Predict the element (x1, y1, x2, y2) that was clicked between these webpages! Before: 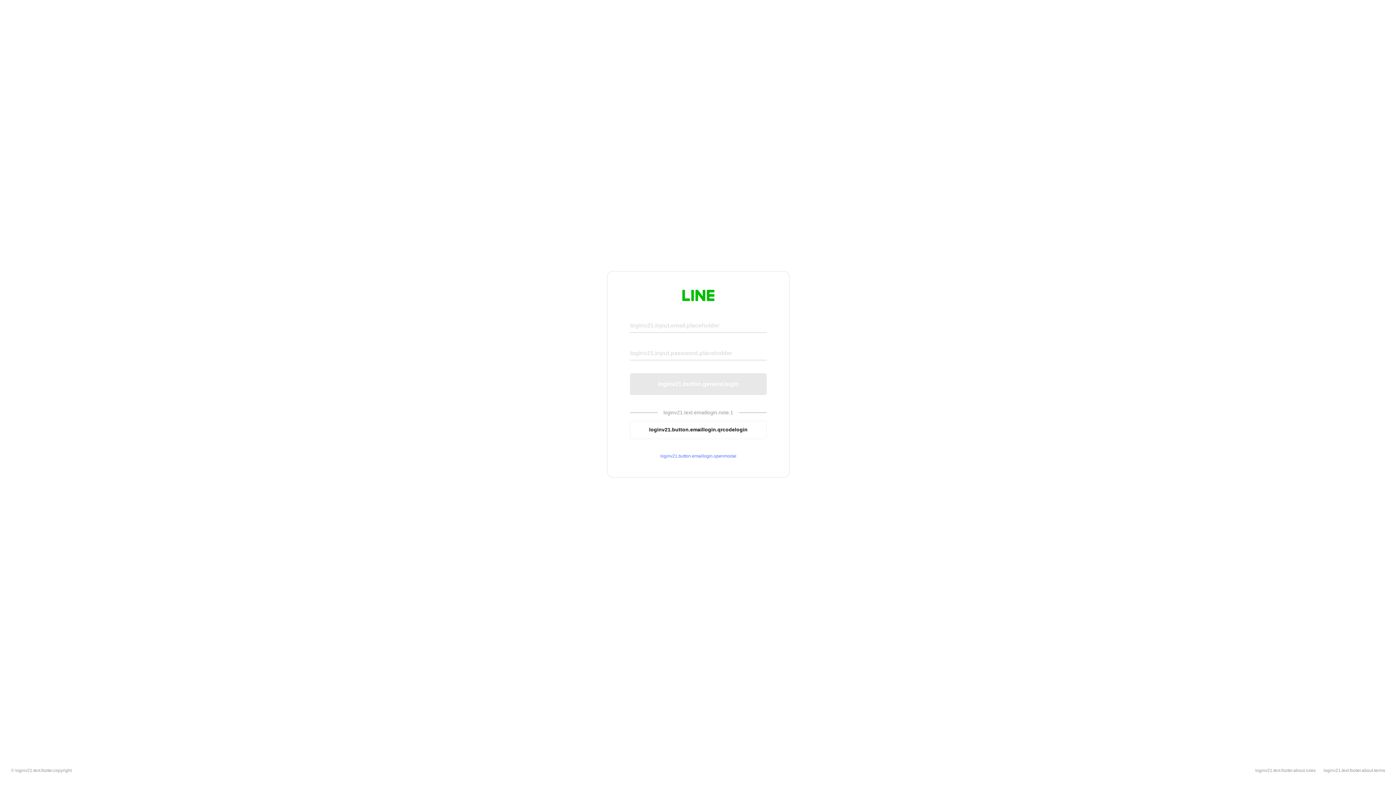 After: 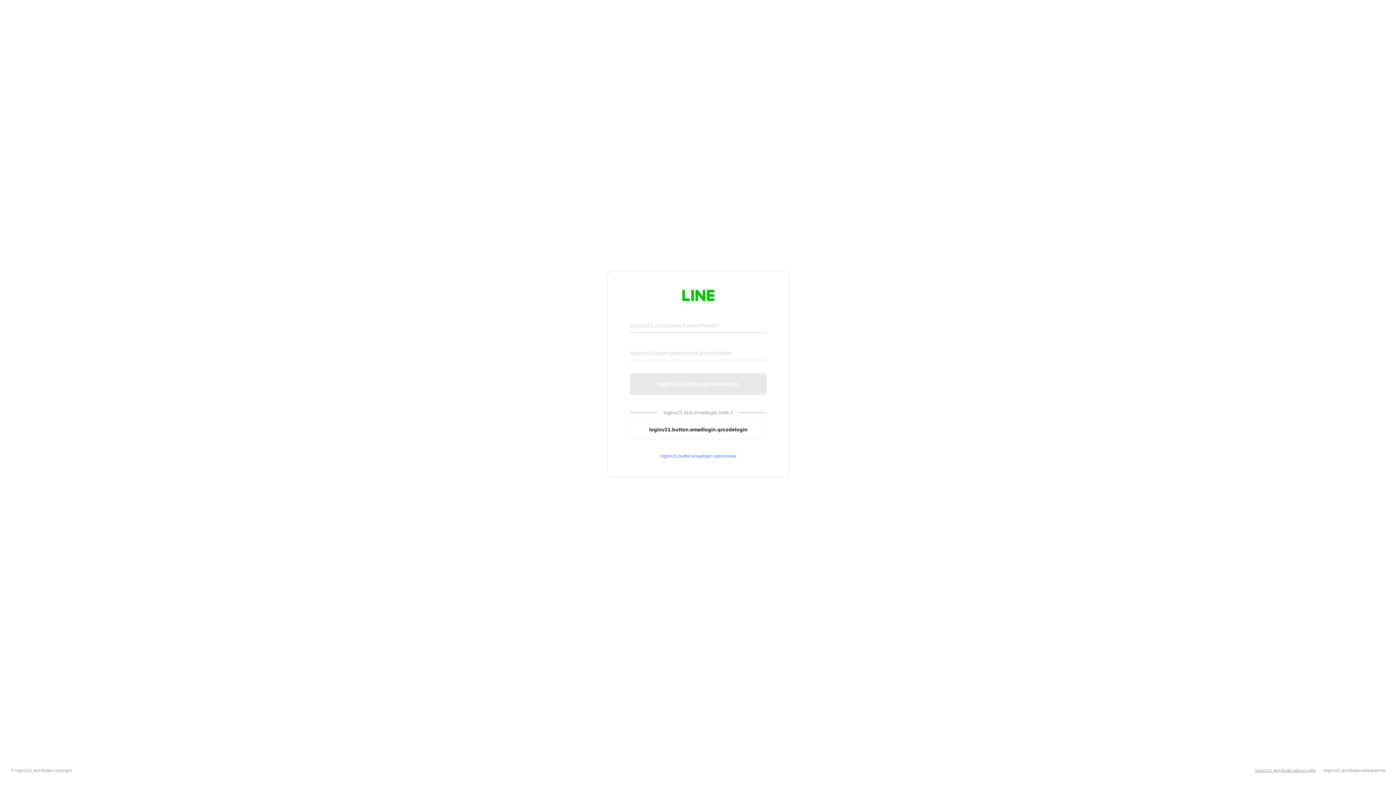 Action: bbox: (1255, 768, 1316, 773) label: loginv21.text.footer.about.rules